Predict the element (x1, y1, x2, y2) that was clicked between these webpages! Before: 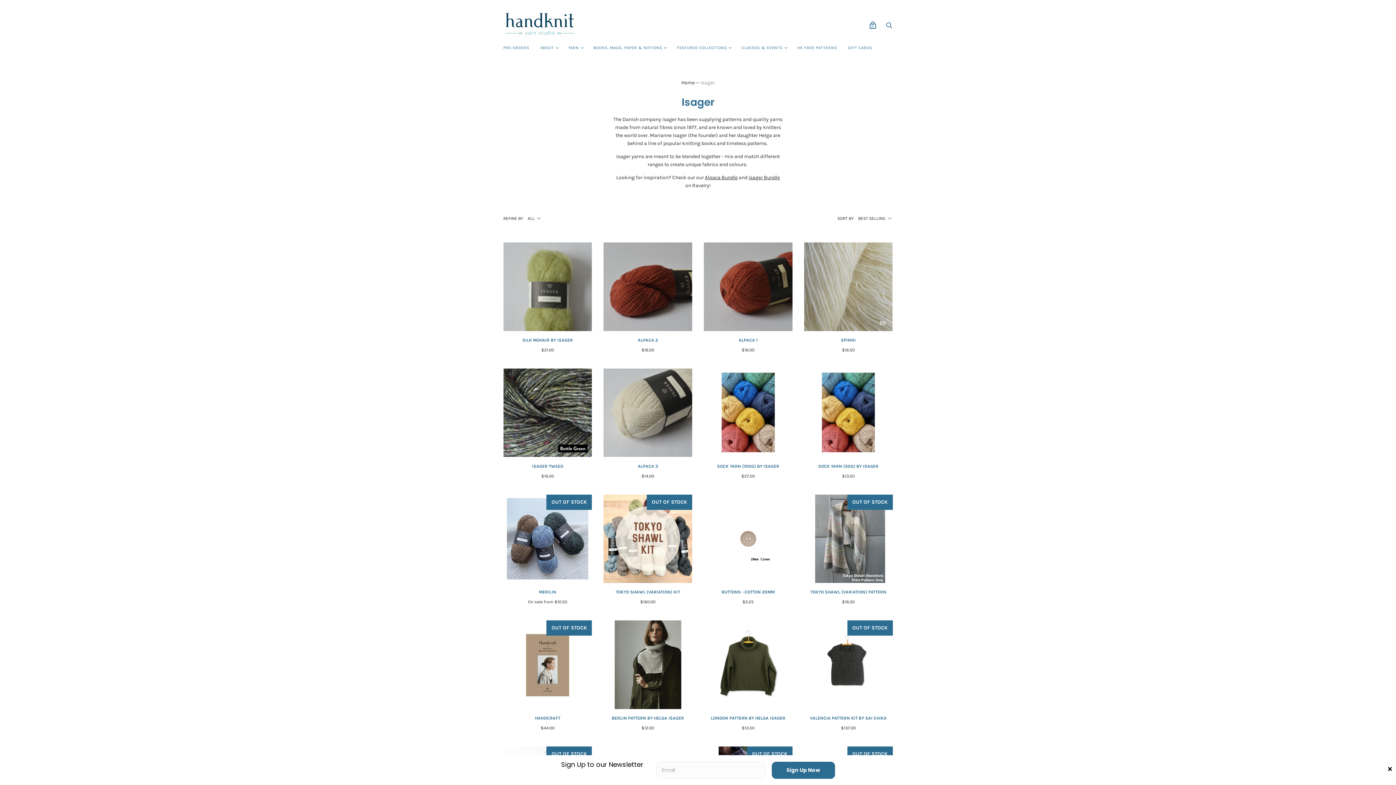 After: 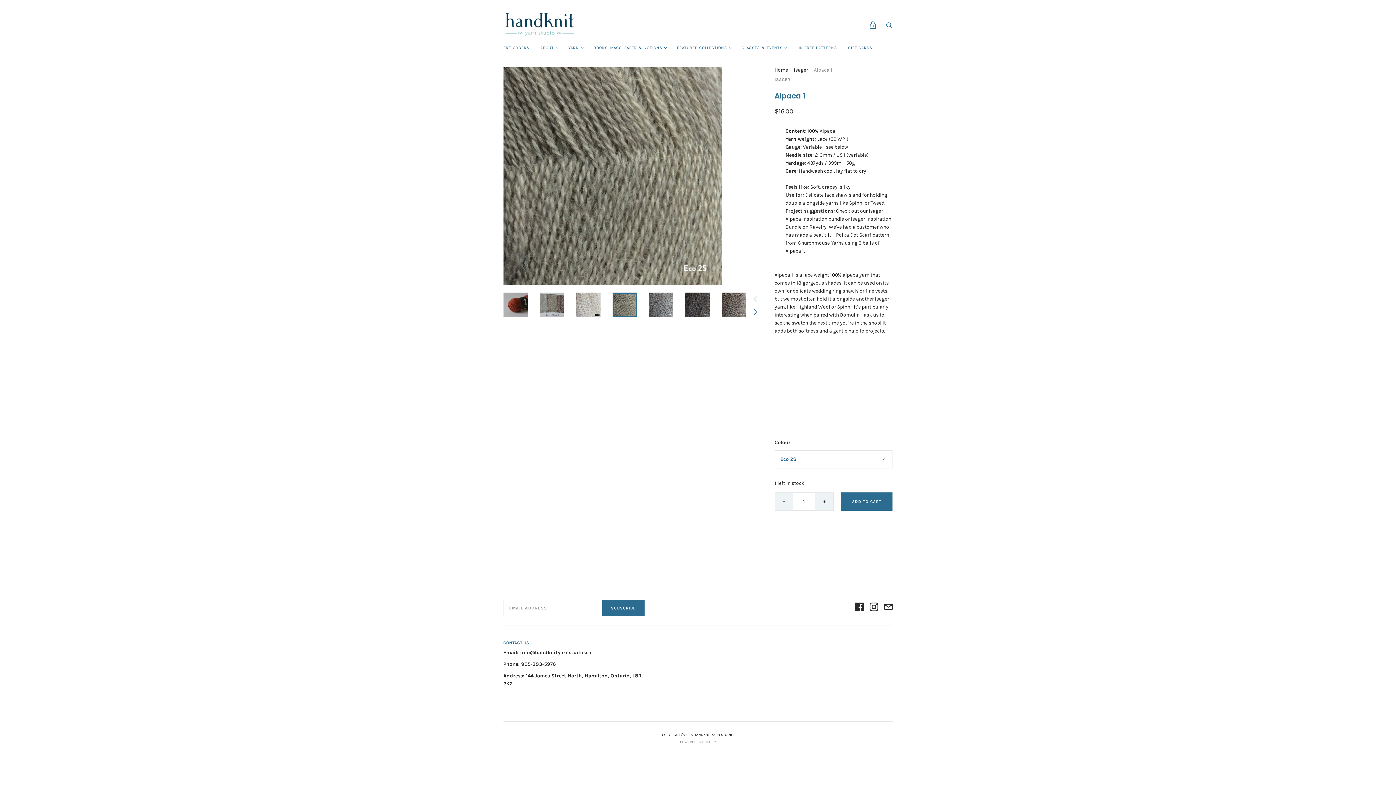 Action: bbox: (738, 337, 757, 342) label: ALPACA 1